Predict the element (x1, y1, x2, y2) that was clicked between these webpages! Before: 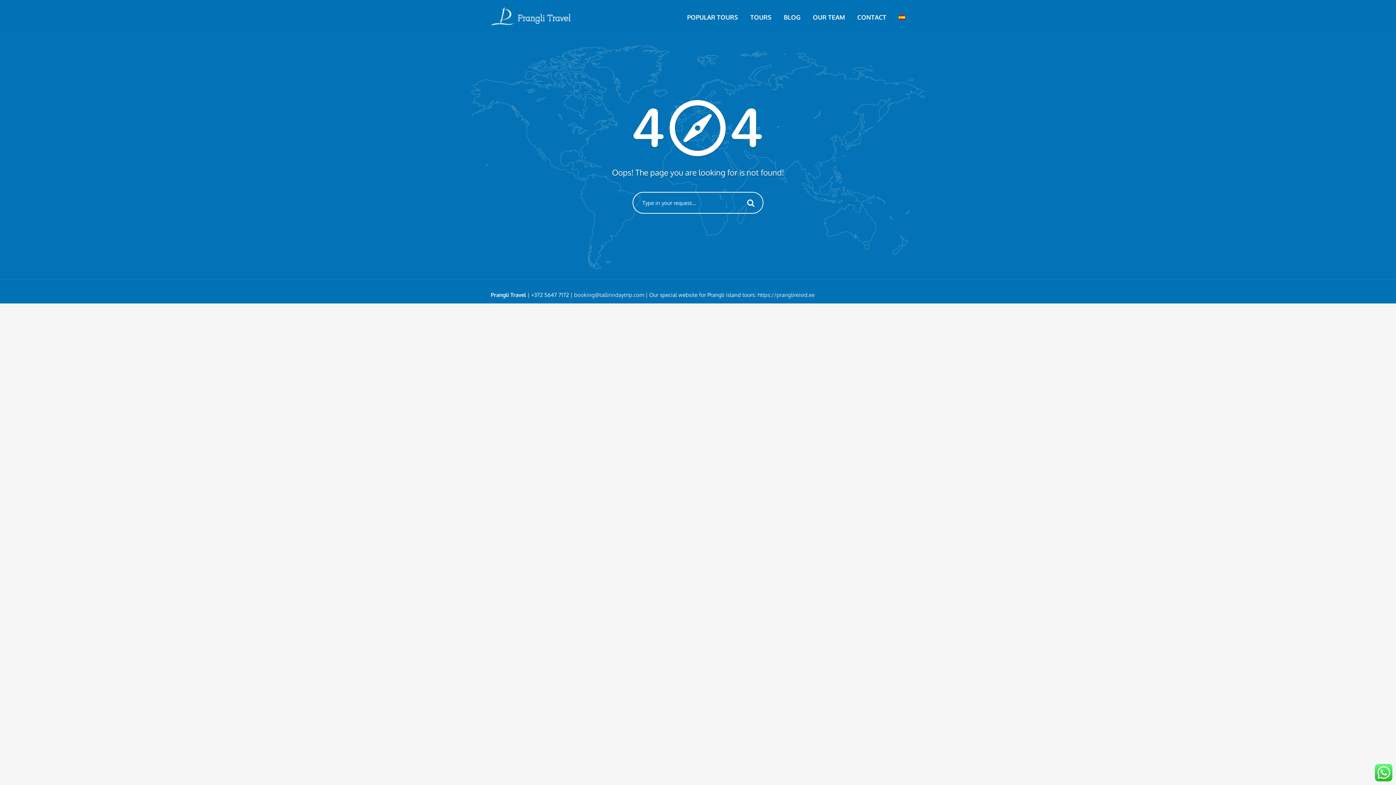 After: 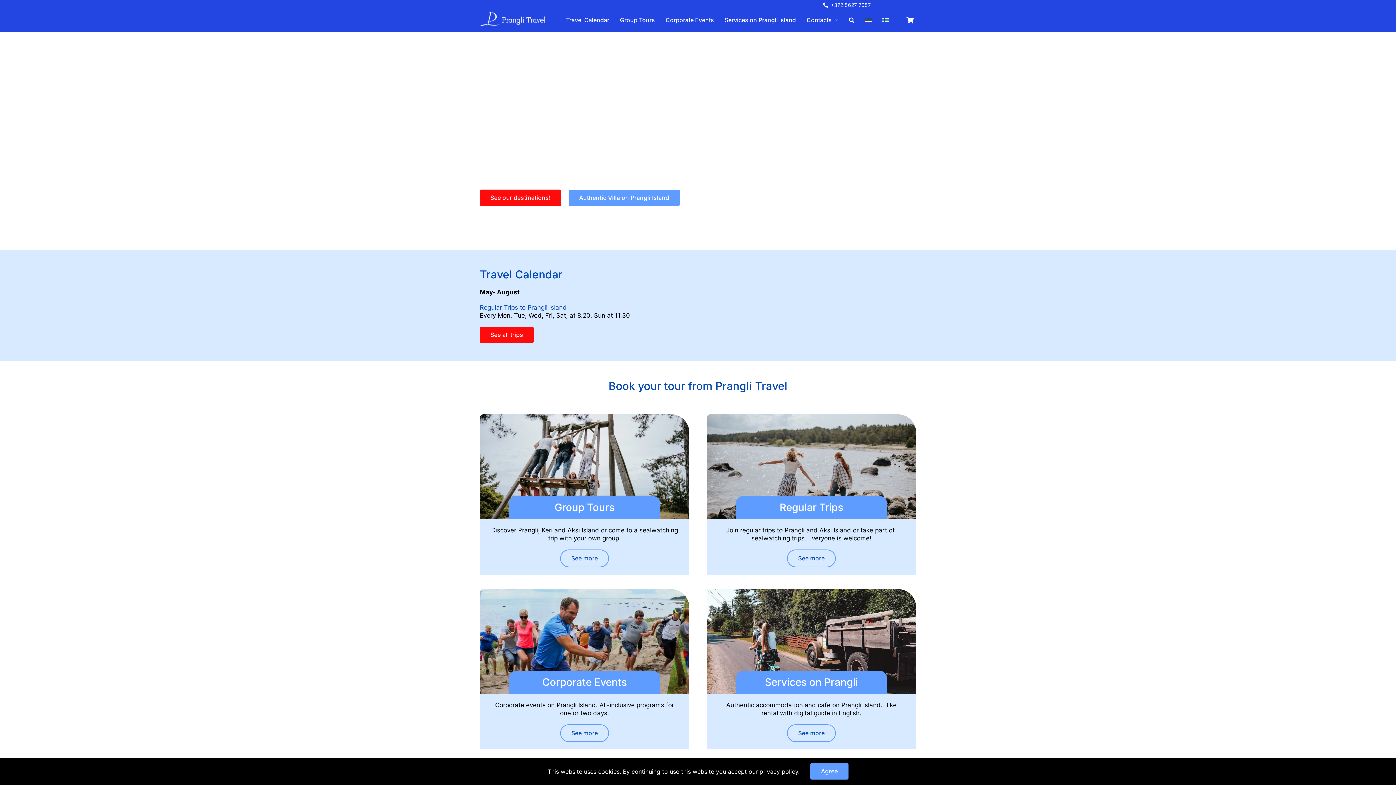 Action: bbox: (757, 291, 814, 298) label: https://pranglireisid.ee